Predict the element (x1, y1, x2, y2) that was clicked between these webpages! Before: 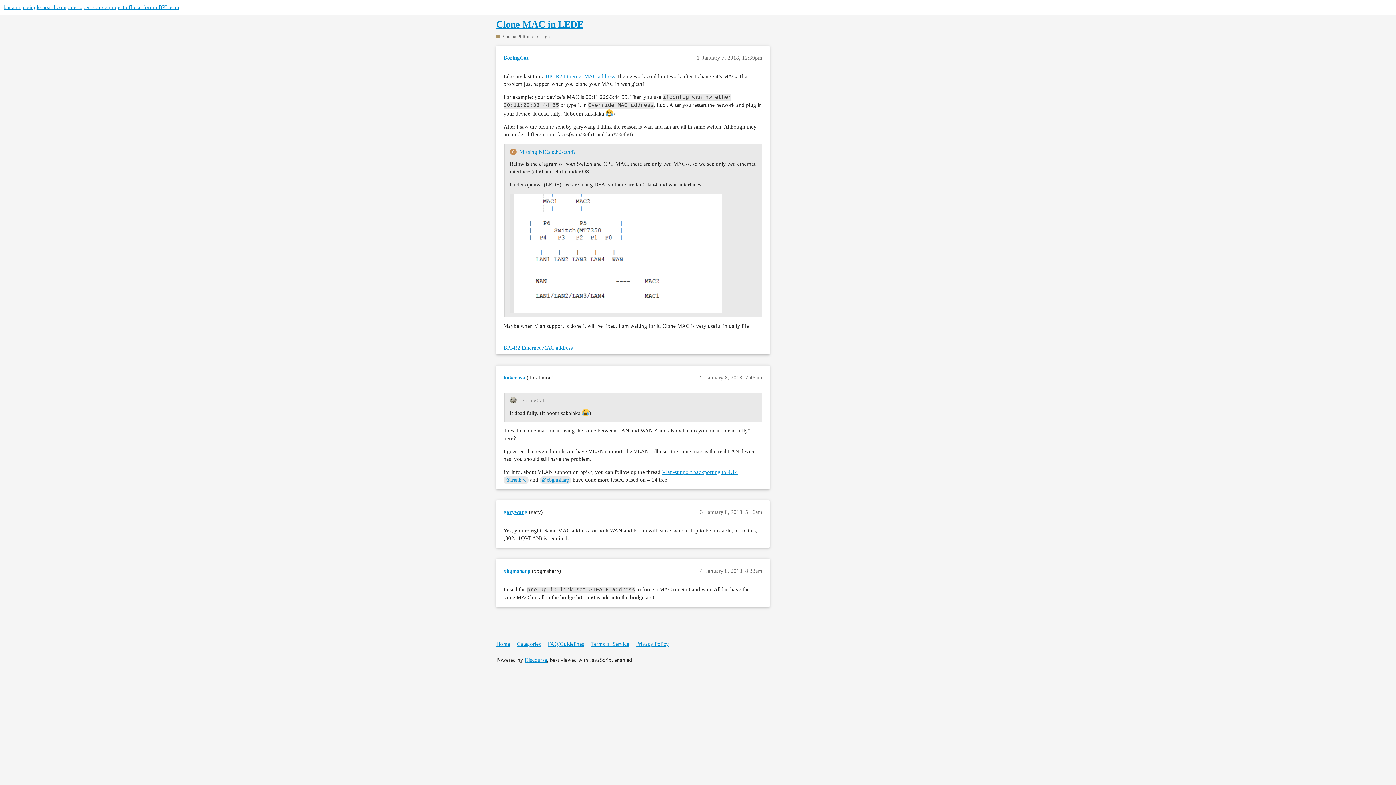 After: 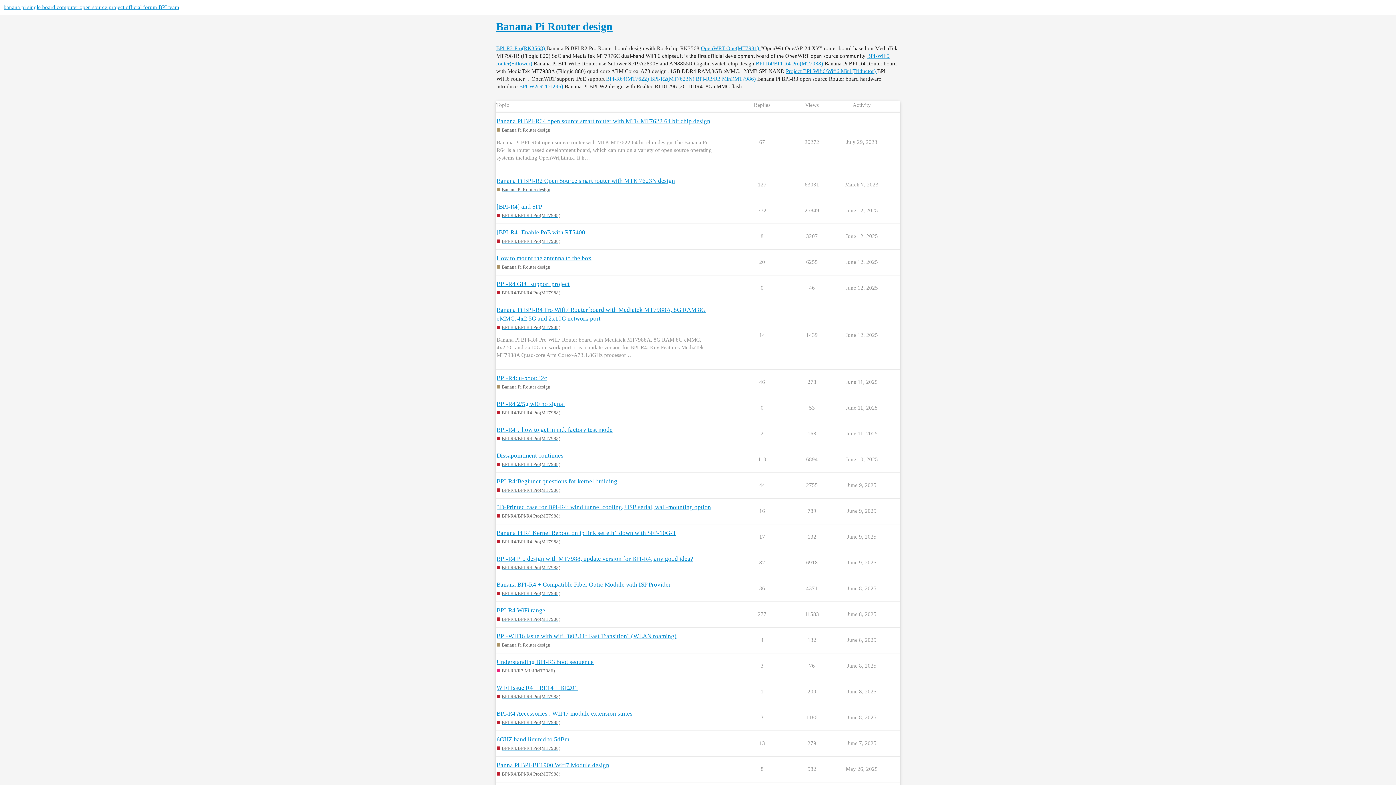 Action: label: Banana Pi Router design bbox: (496, 33, 550, 39)